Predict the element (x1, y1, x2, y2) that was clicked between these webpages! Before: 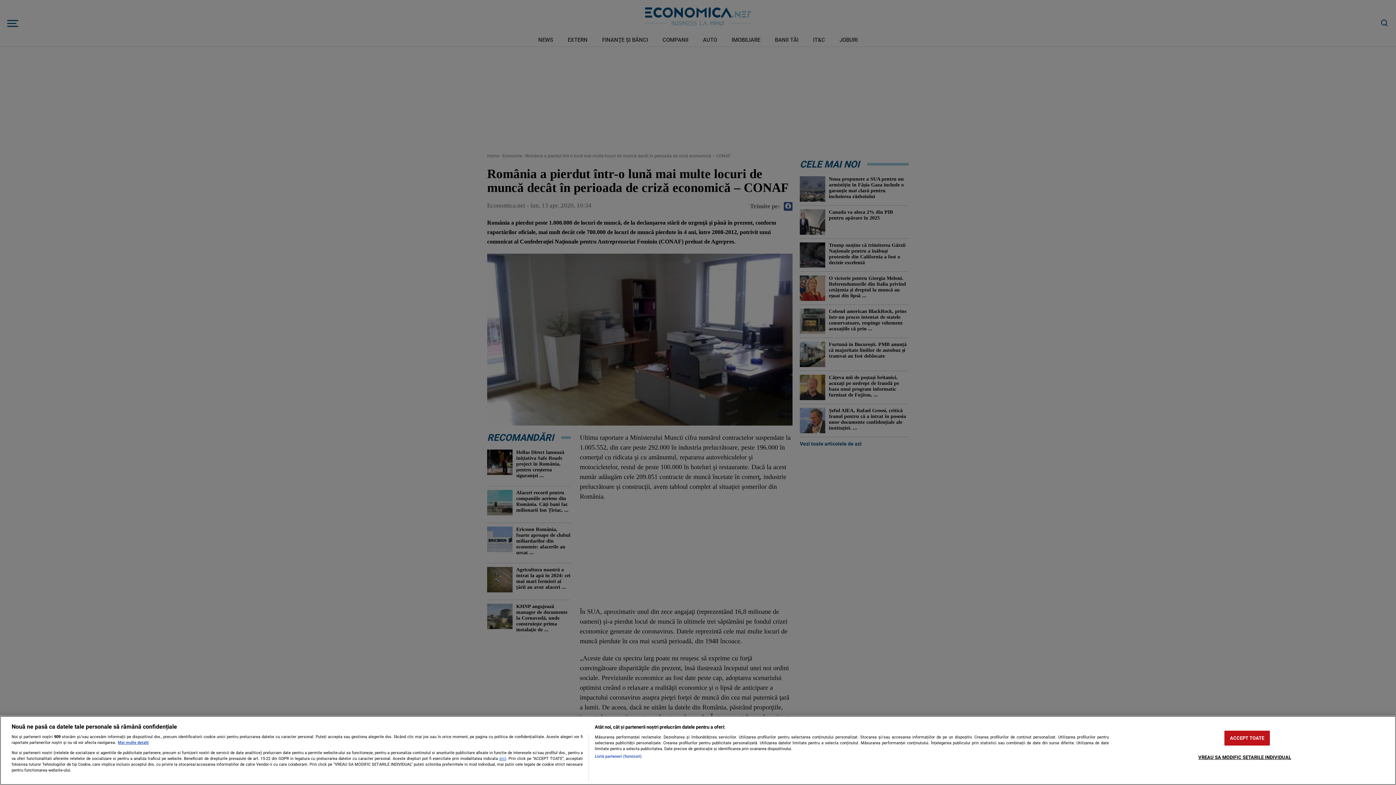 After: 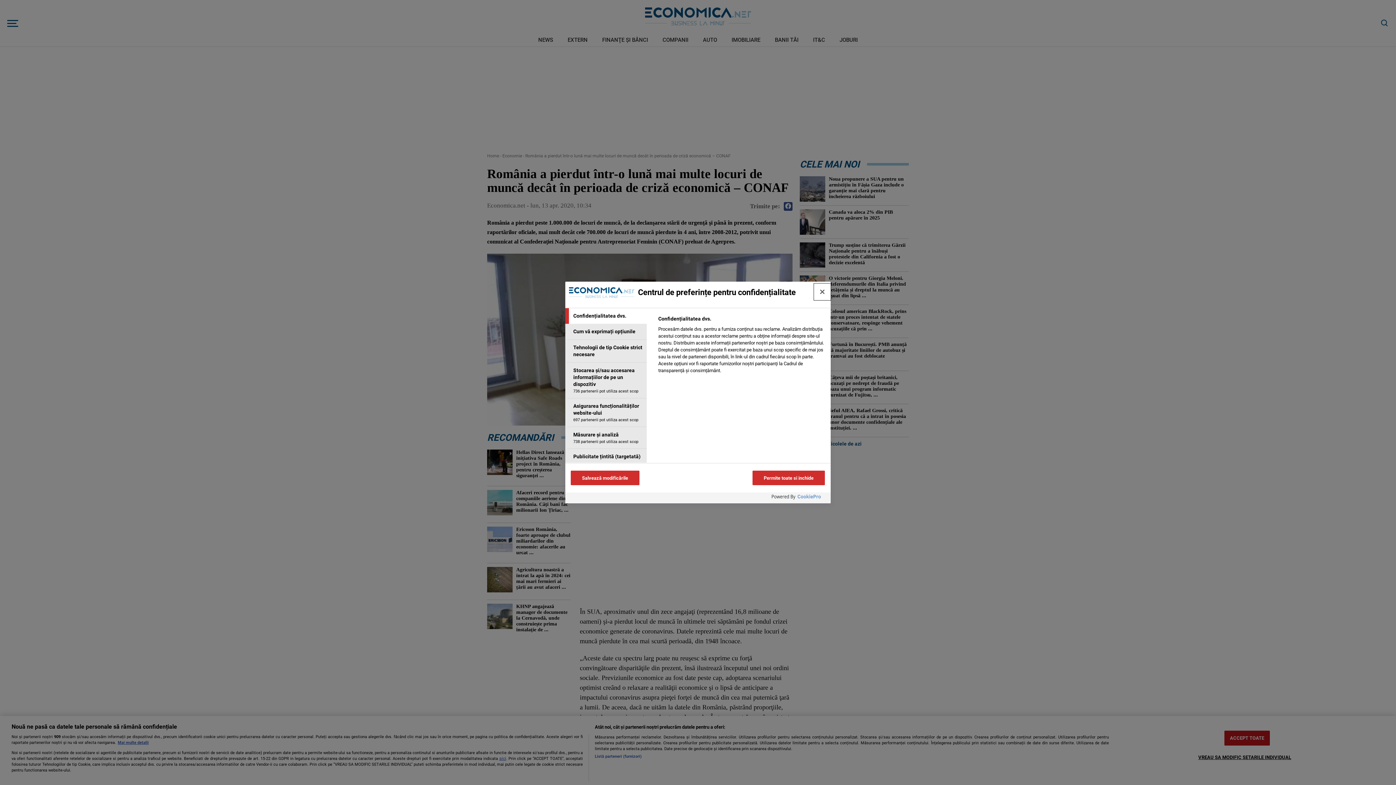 Action: label: VREAU SA MODIFIC SETARILE INDIVIDUAL bbox: (1198, 750, 1291, 764)